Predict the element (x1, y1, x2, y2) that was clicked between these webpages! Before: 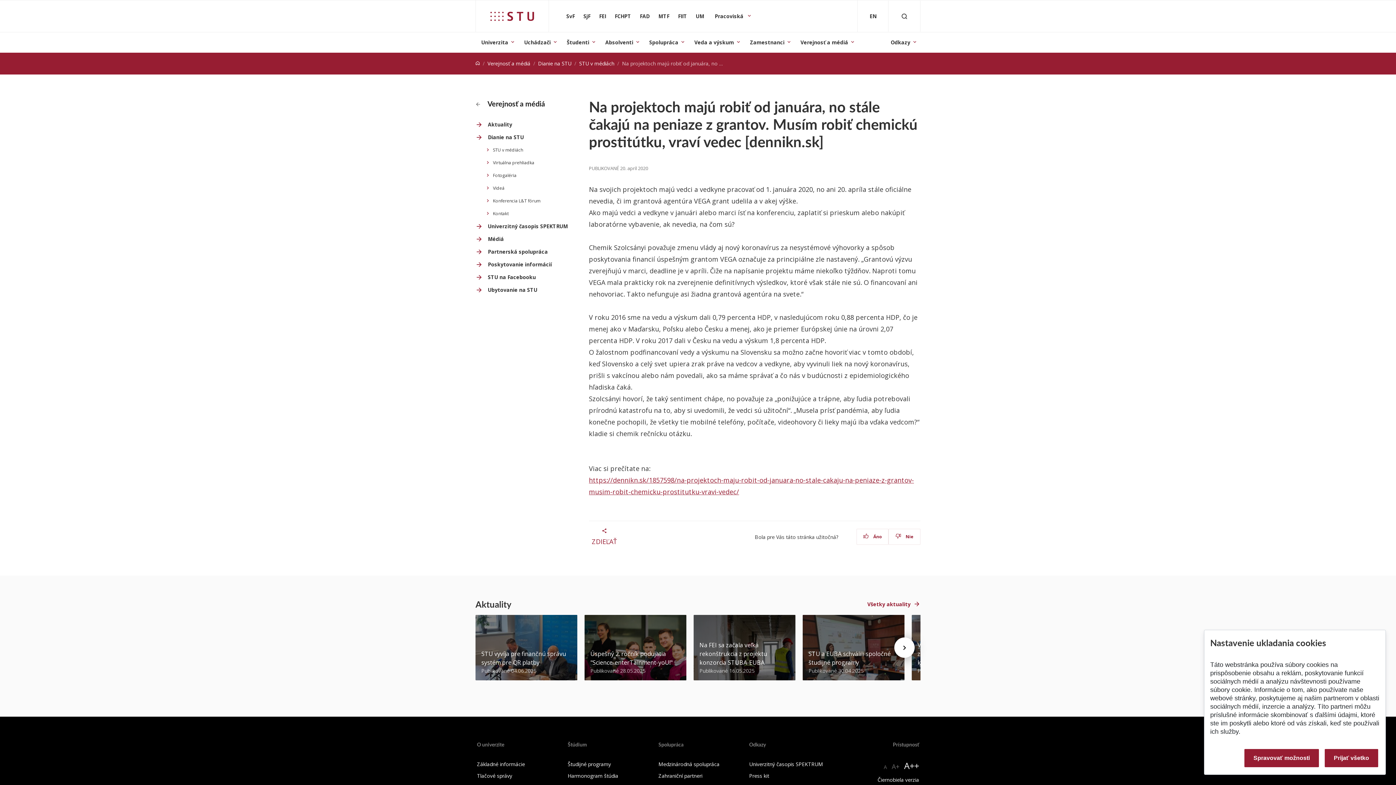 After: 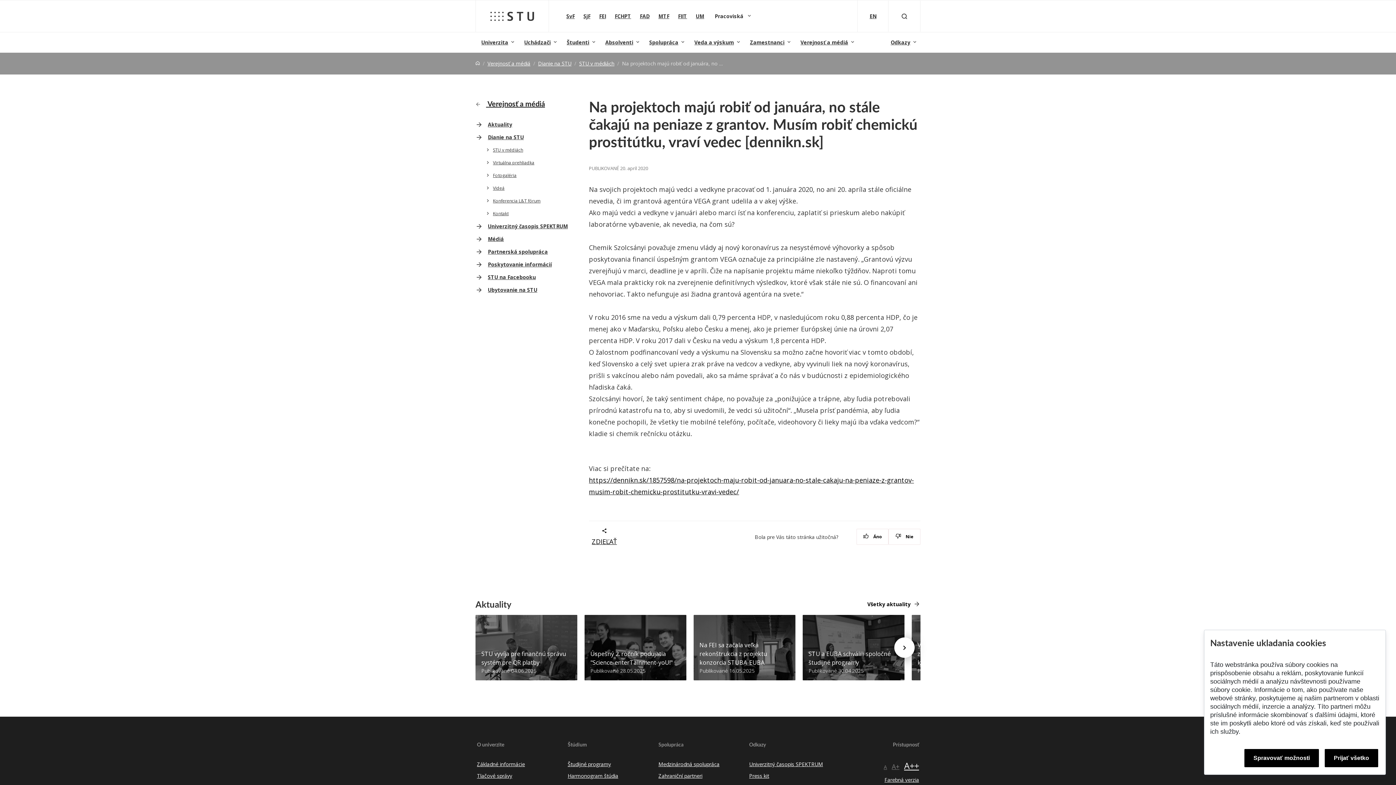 Action: bbox: (877, 776, 919, 783) label: Čiernobiela verzia